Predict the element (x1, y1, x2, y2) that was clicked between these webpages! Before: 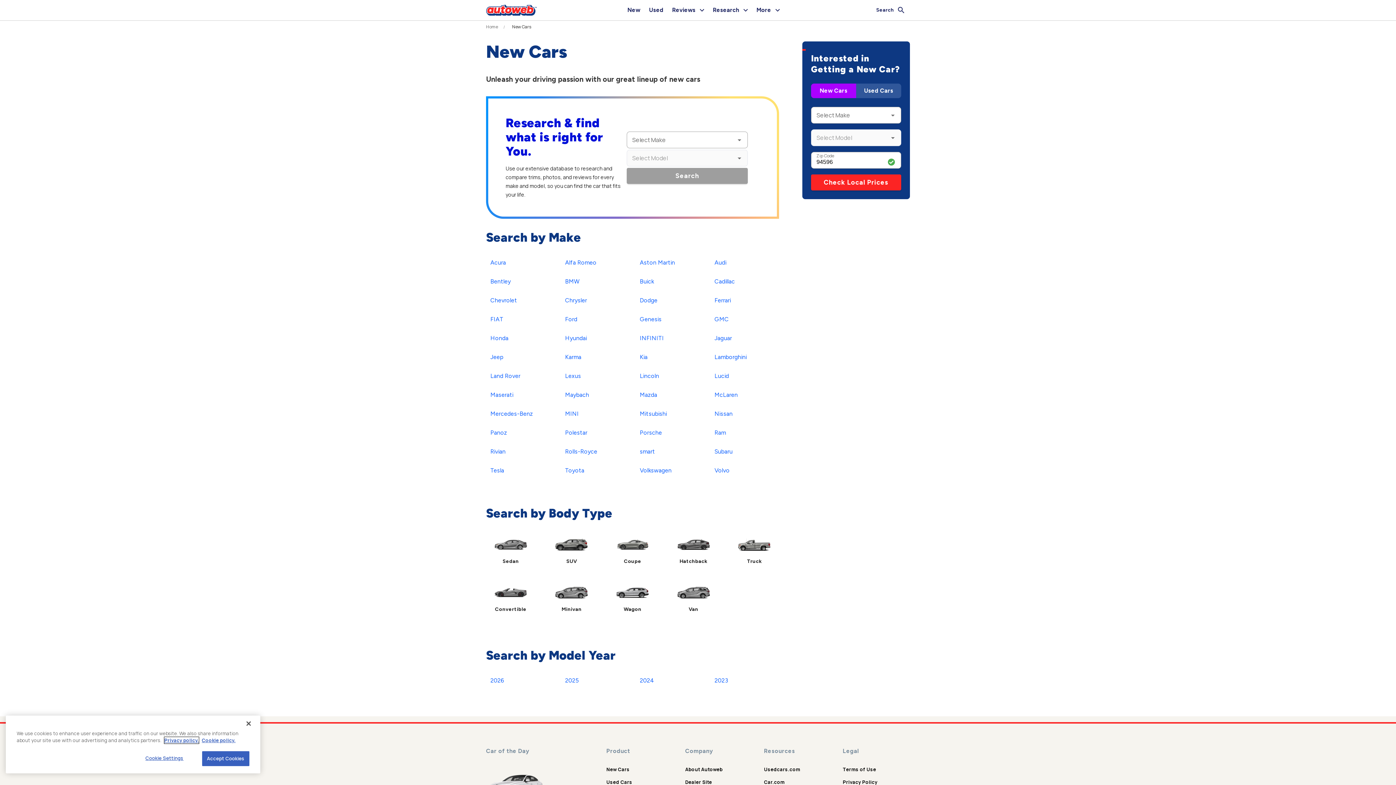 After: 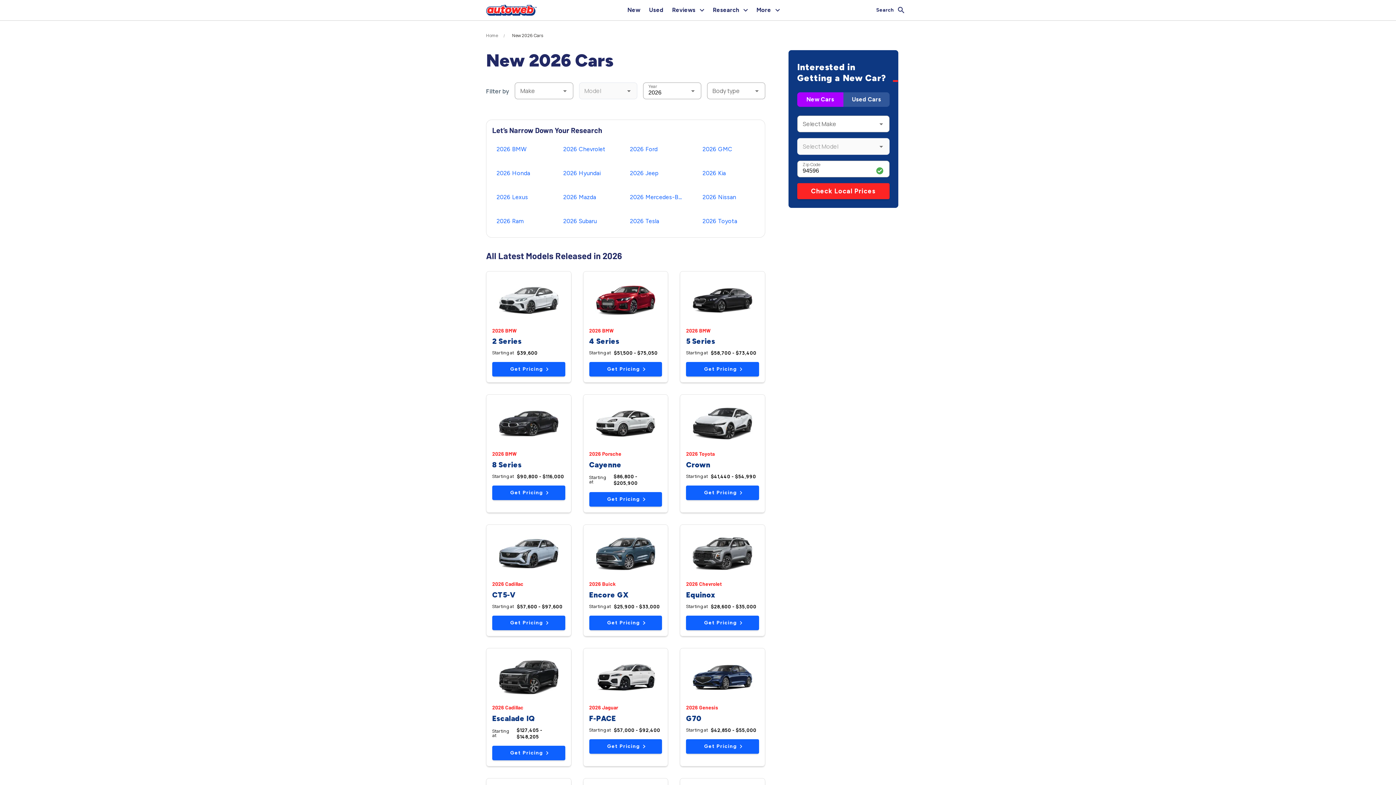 Action: bbox: (486, 674, 508, 687) label: 2026